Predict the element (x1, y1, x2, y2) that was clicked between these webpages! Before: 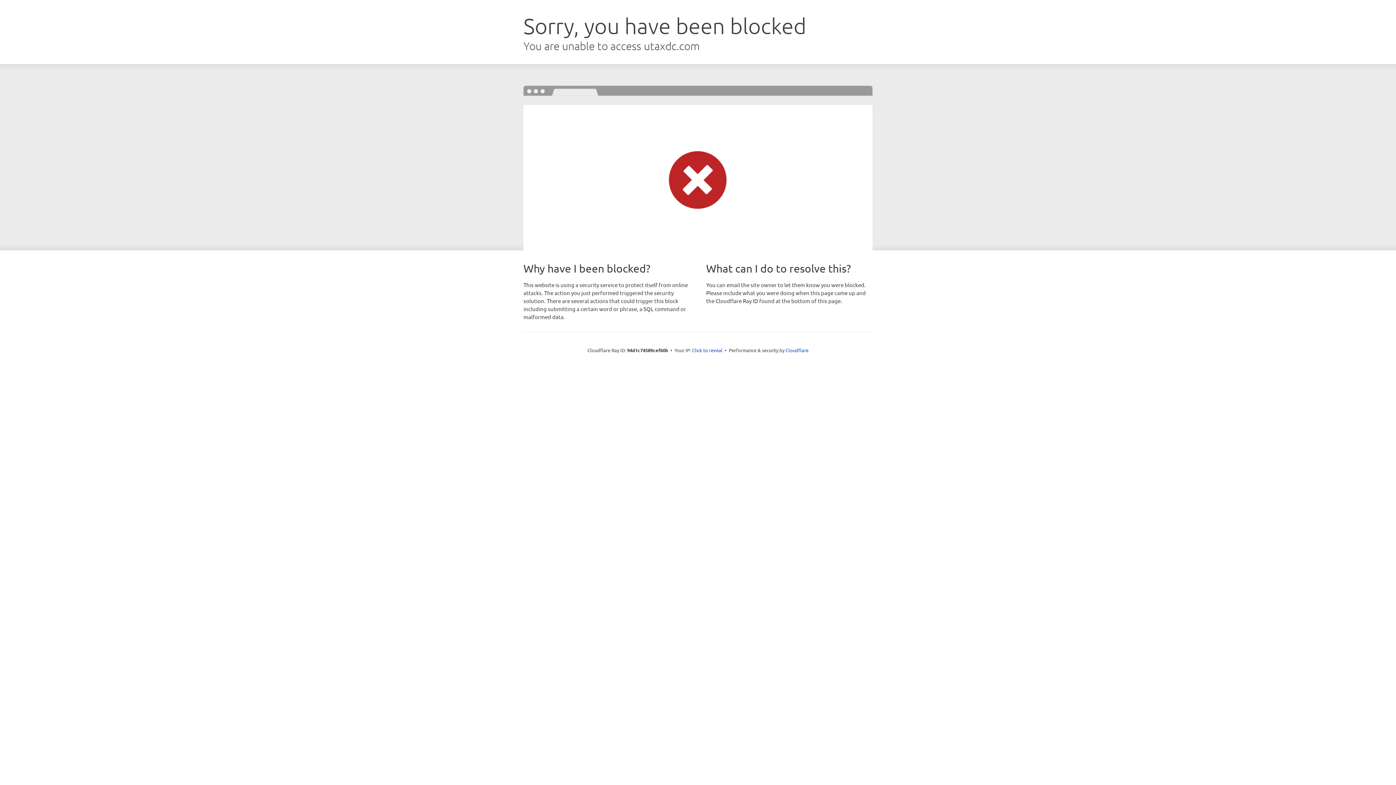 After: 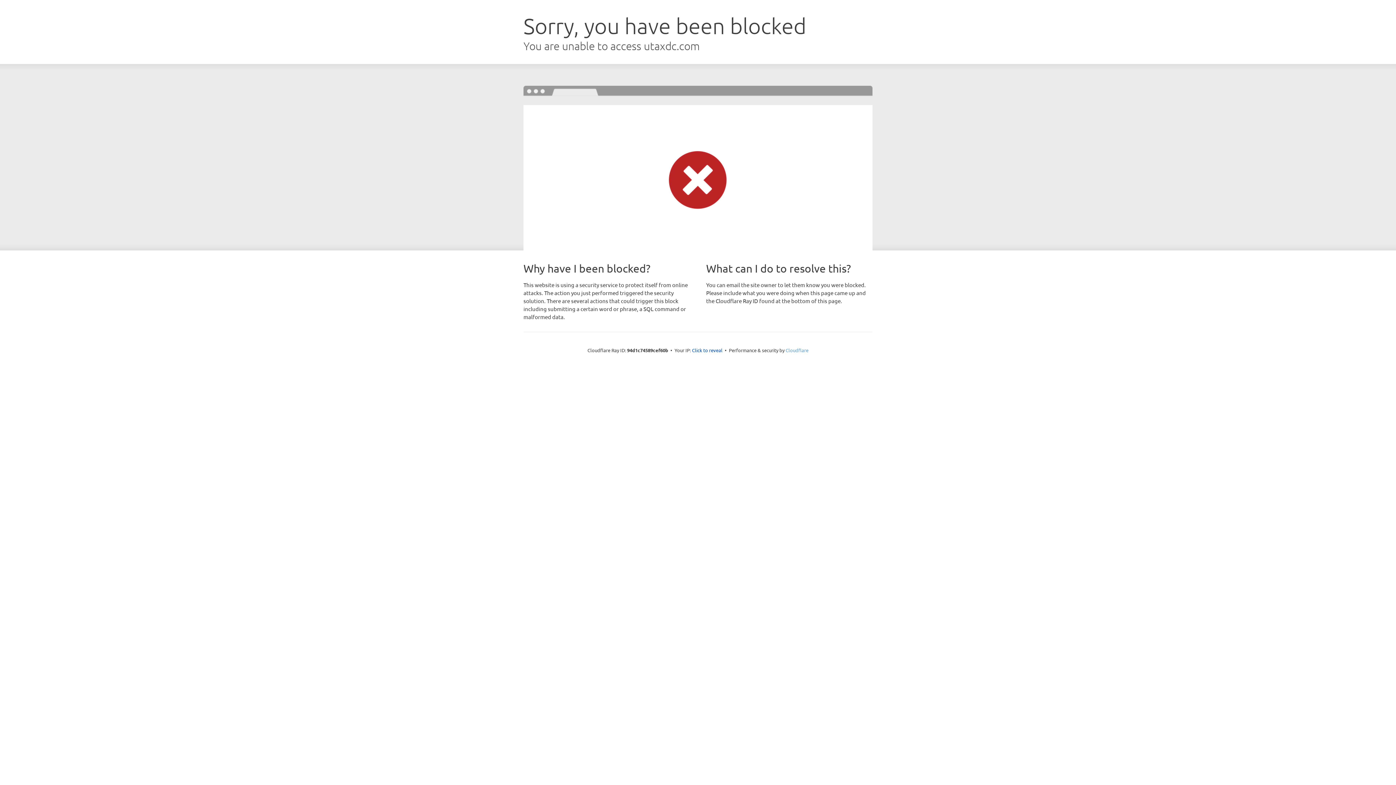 Action: bbox: (785, 347, 808, 353) label: Cloudflare